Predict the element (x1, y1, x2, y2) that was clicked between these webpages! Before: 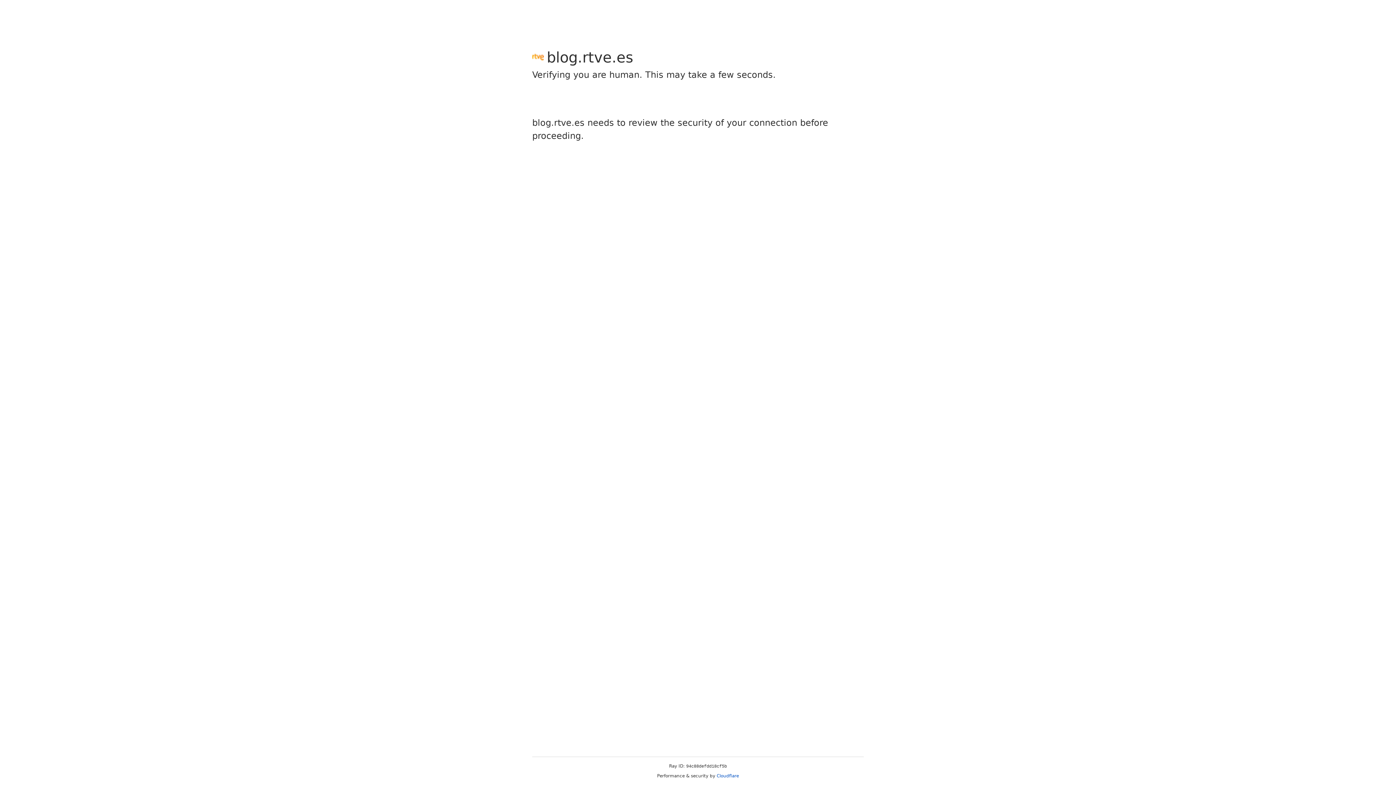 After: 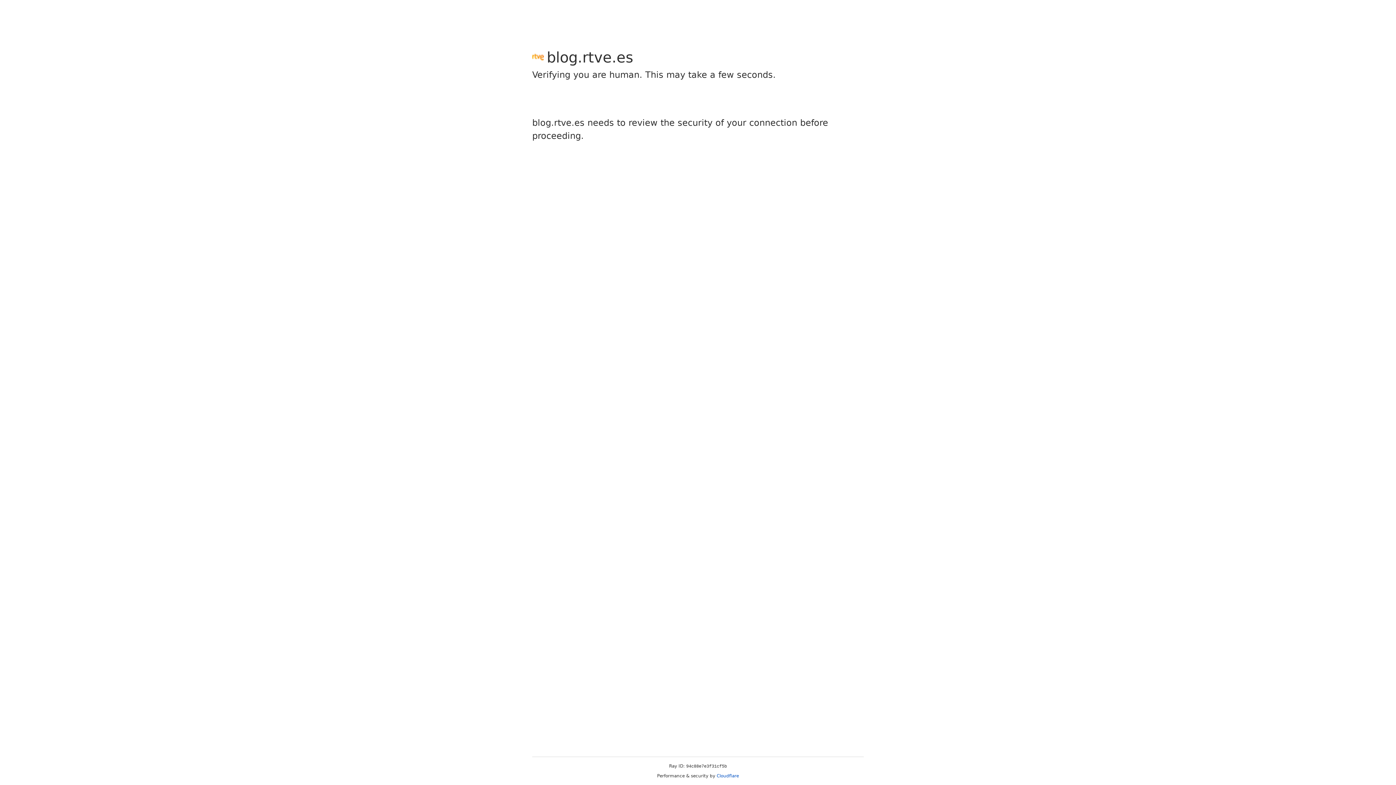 Action: bbox: (716, 773, 739, 778) label: Cloudflare